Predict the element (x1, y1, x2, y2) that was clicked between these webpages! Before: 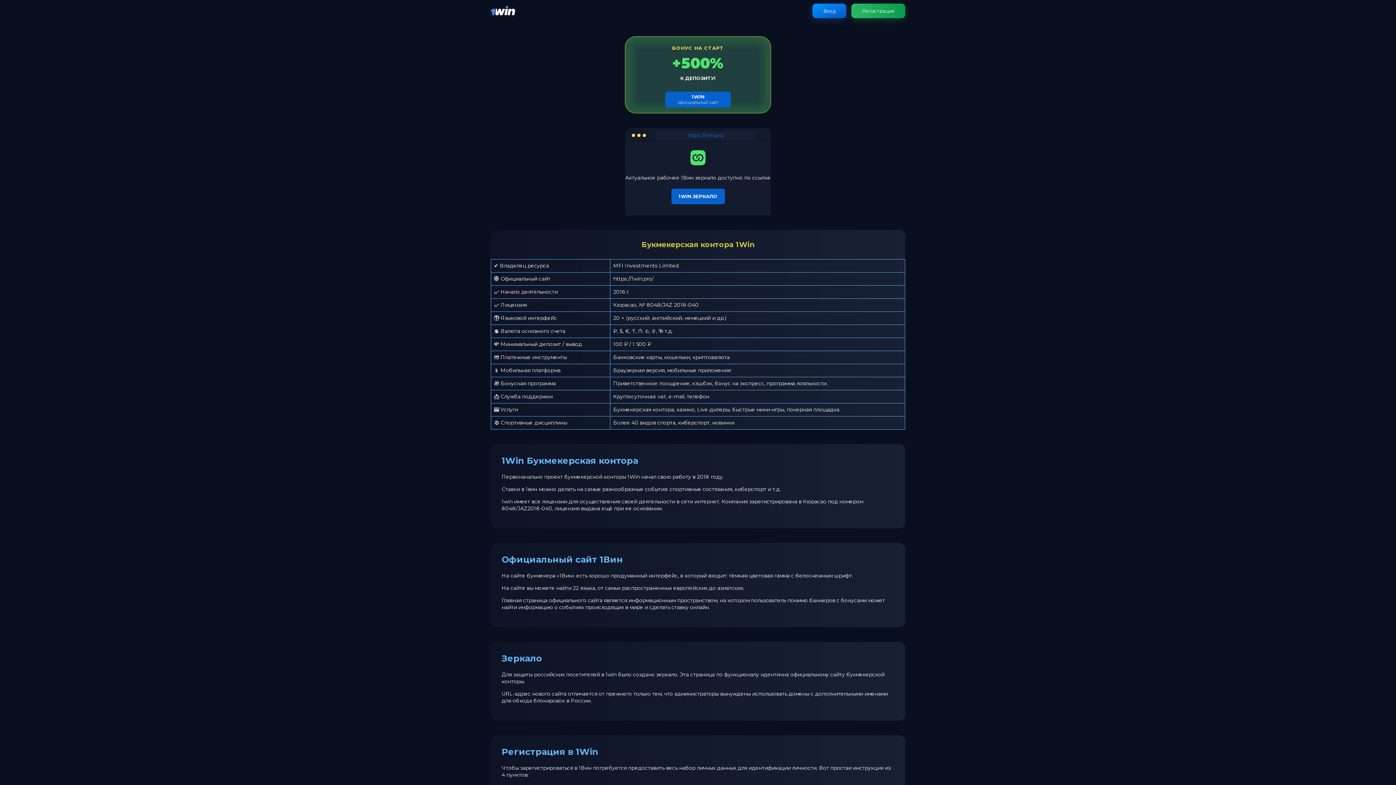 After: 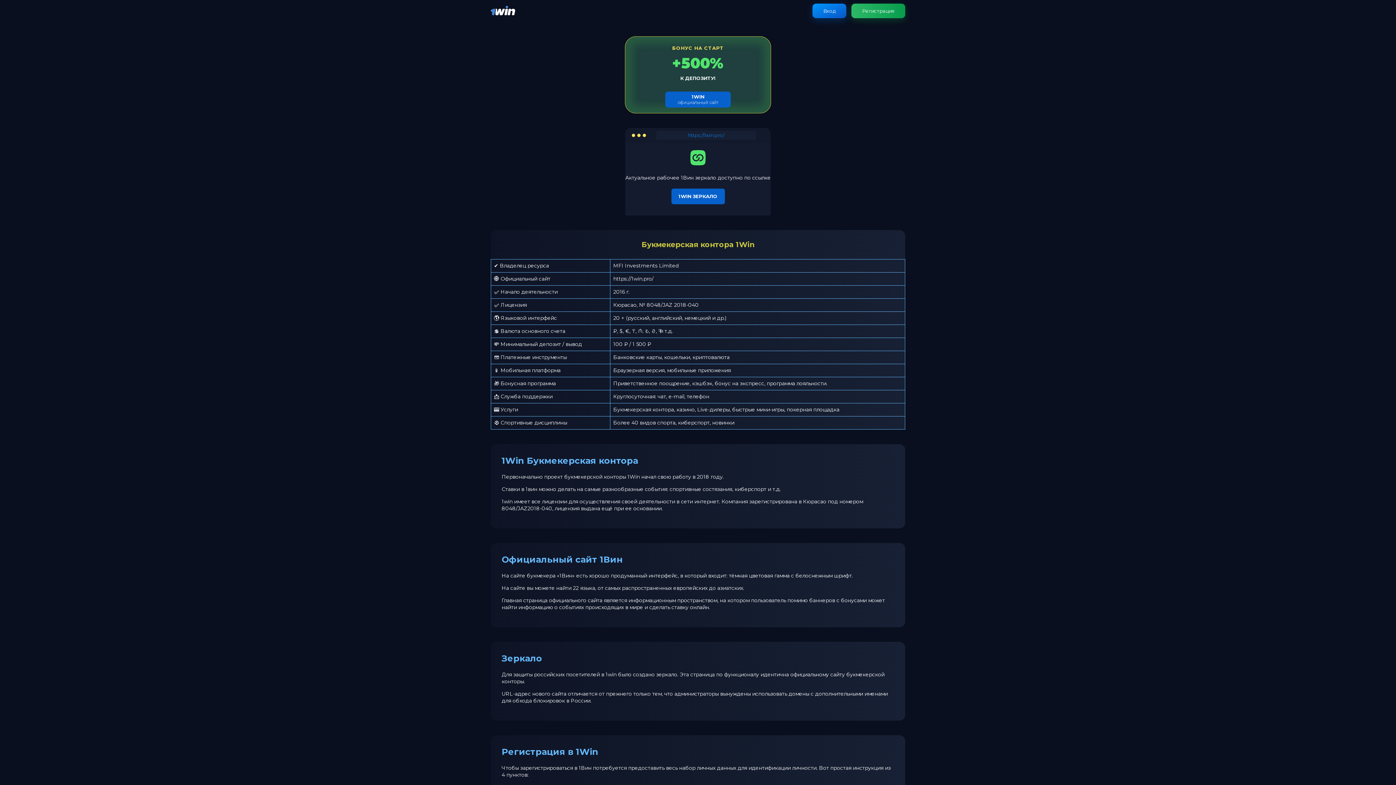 Action: bbox: (490, 11, 515, 18)